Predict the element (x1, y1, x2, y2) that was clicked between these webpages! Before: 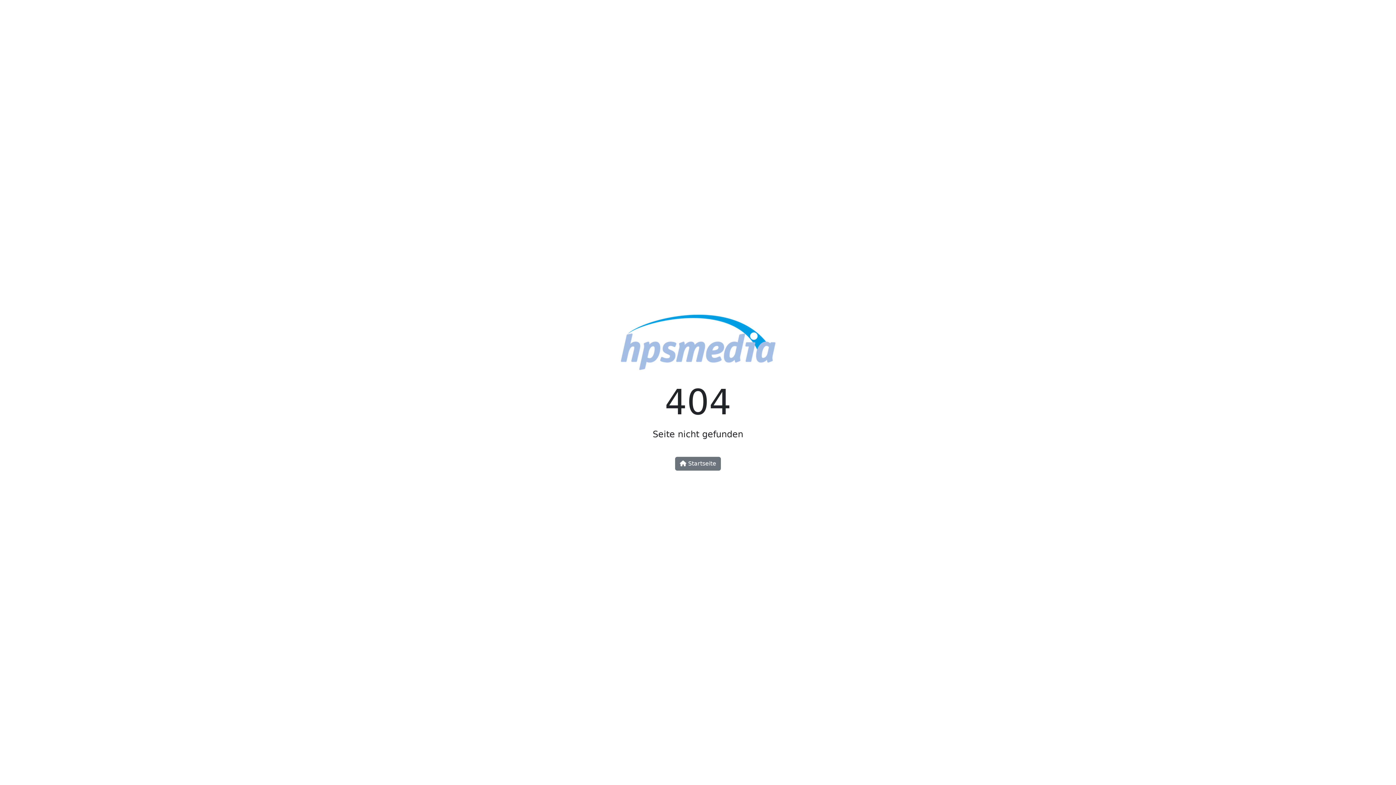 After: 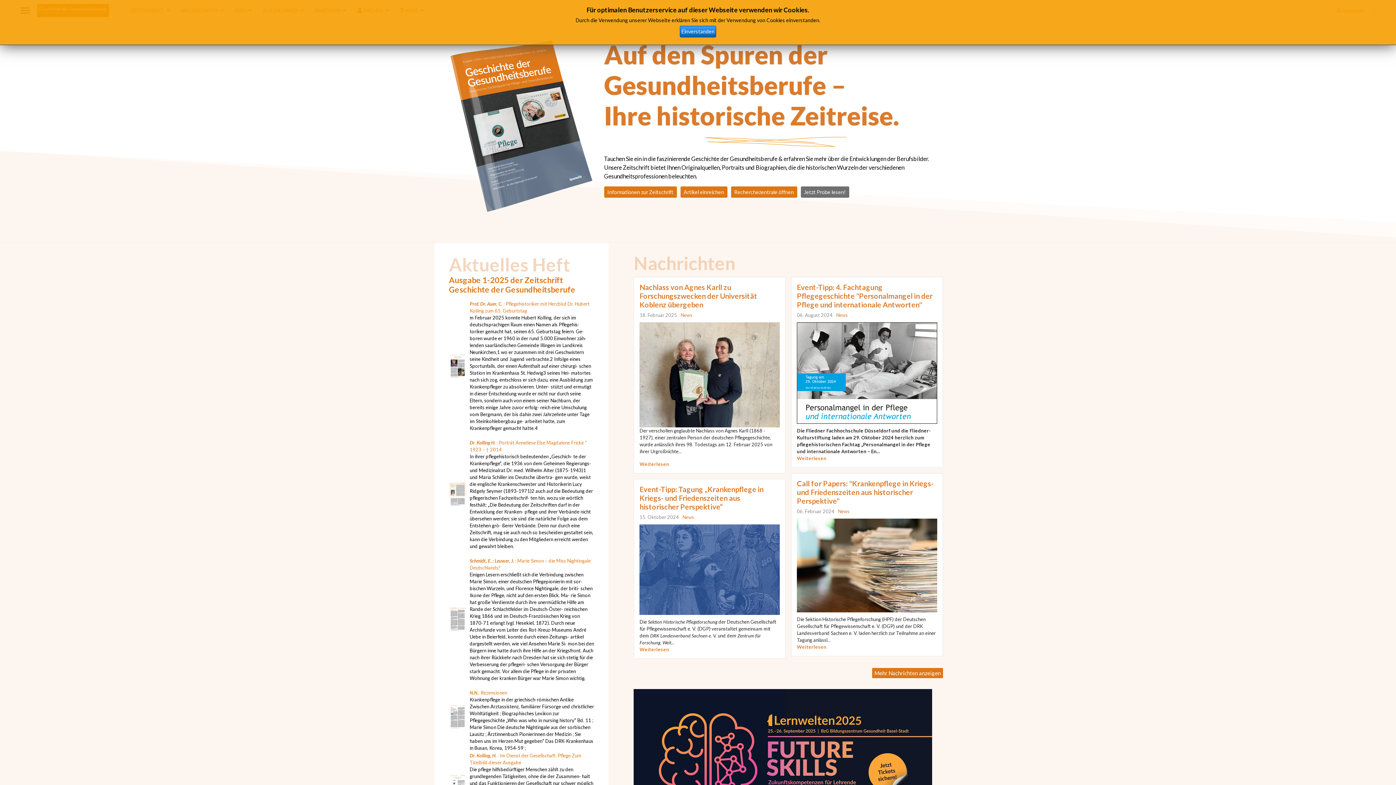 Action: bbox: (675, 456, 721, 470) label:  Startseite